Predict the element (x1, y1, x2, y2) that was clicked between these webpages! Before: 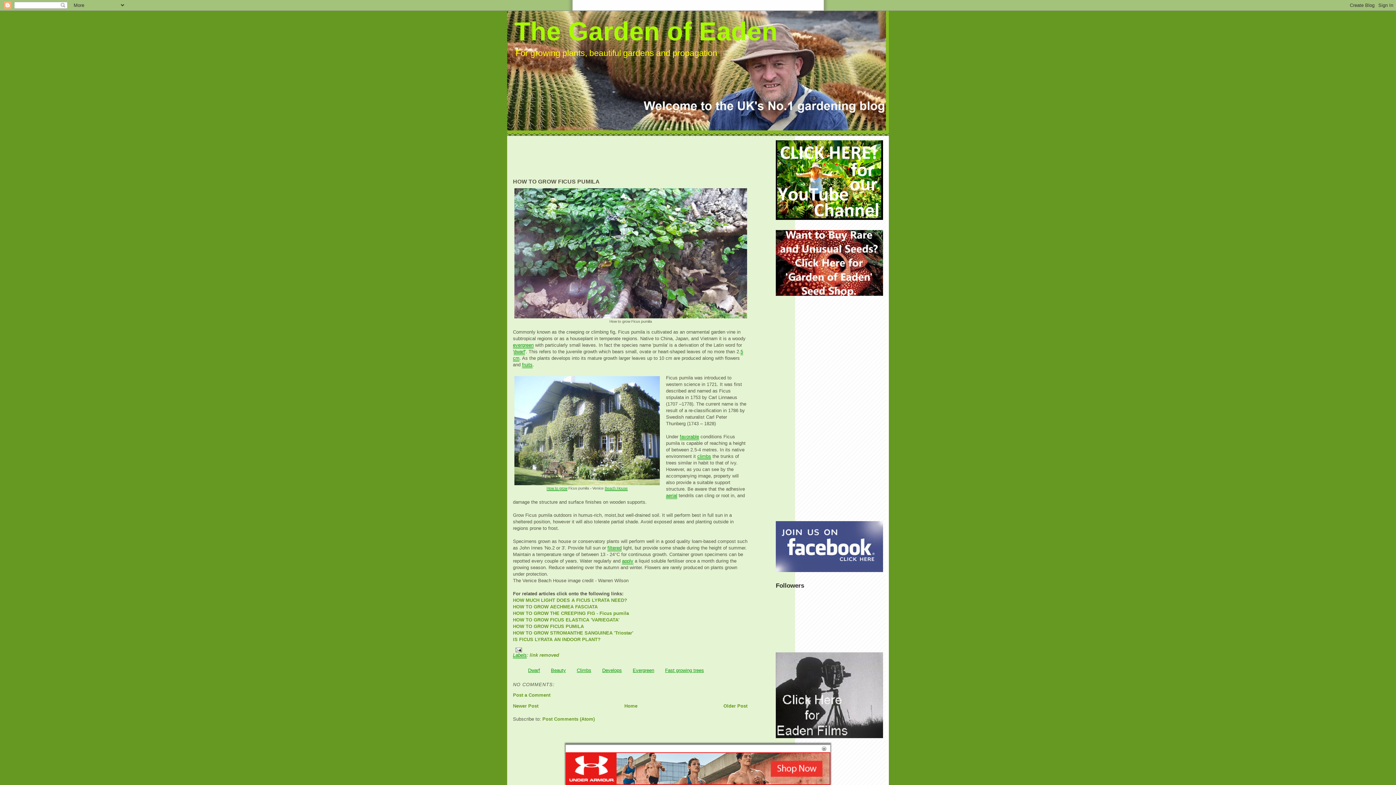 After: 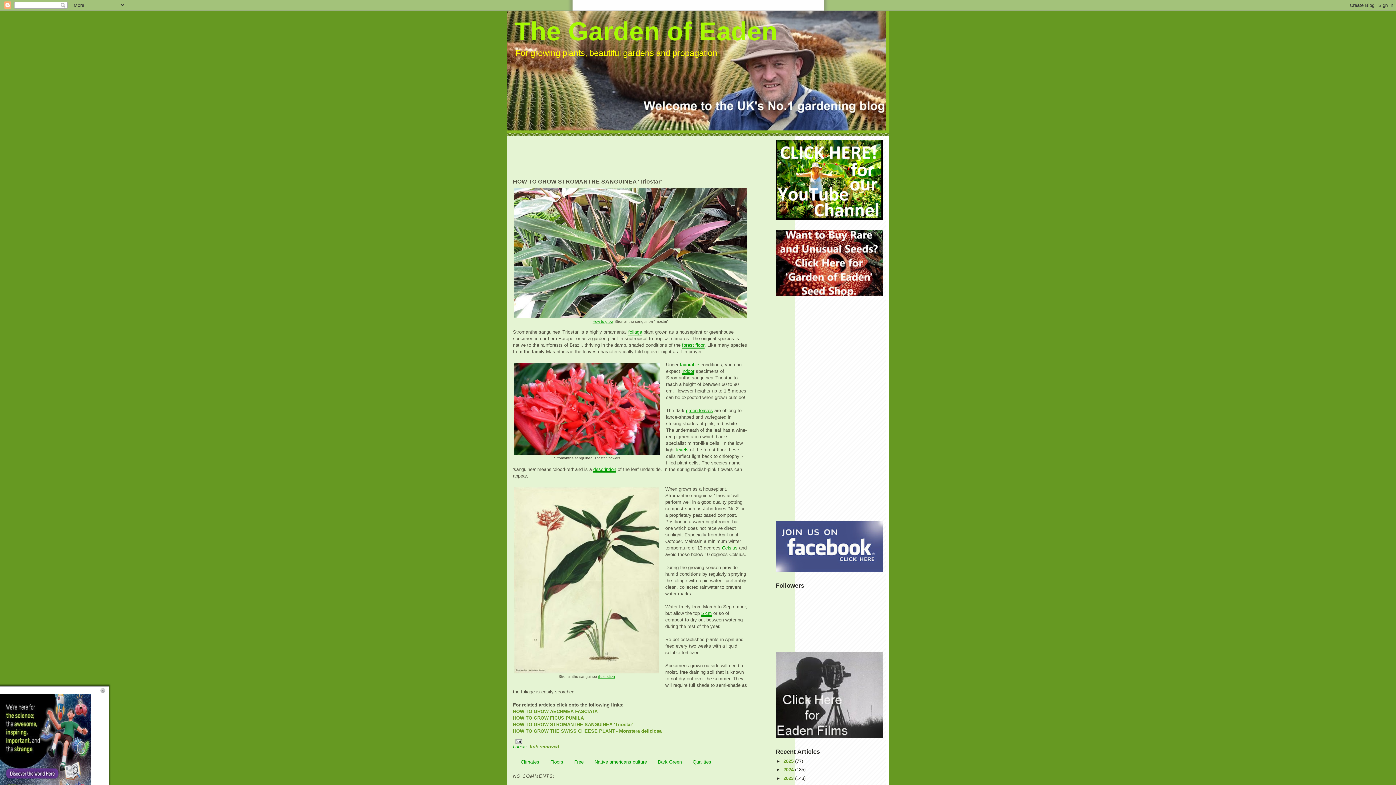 Action: label: Older Post bbox: (723, 703, 747, 708)